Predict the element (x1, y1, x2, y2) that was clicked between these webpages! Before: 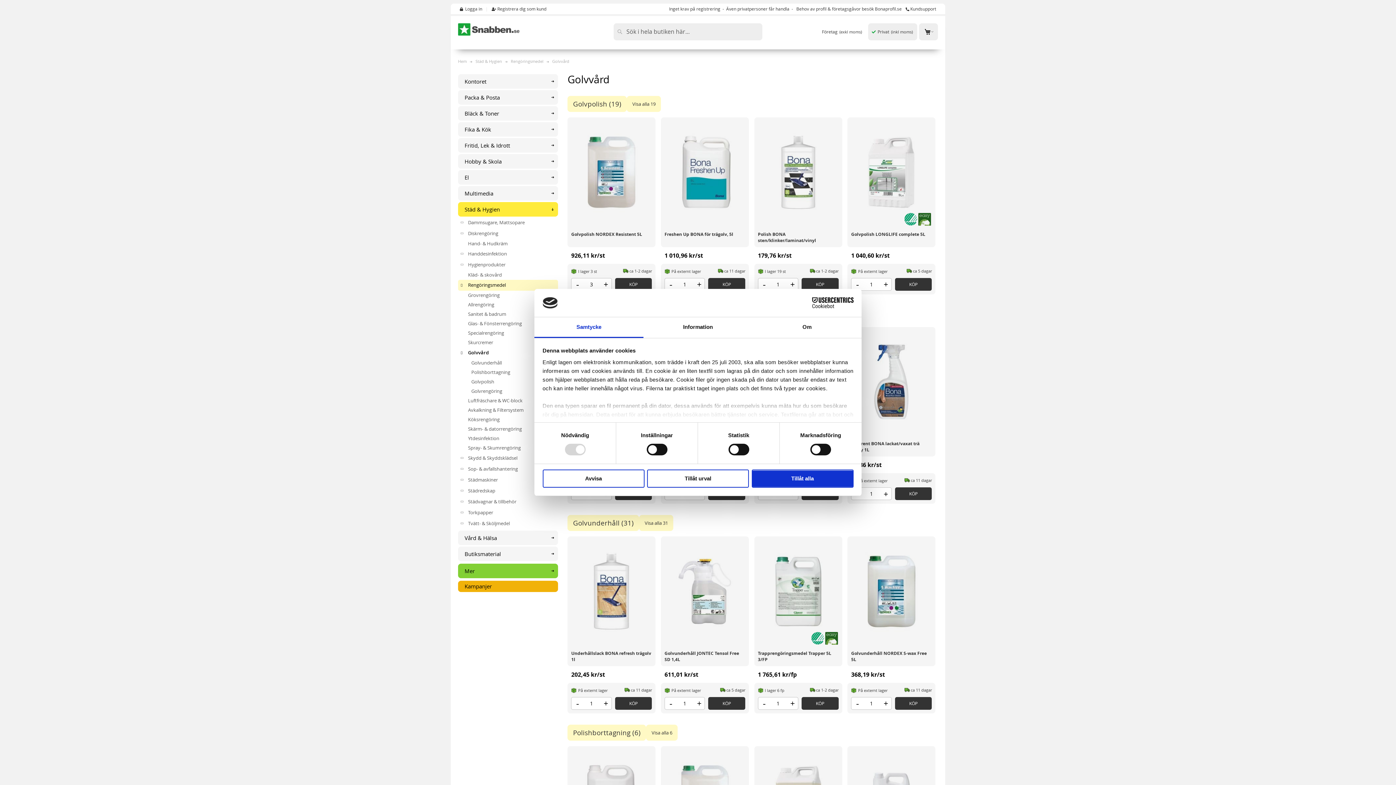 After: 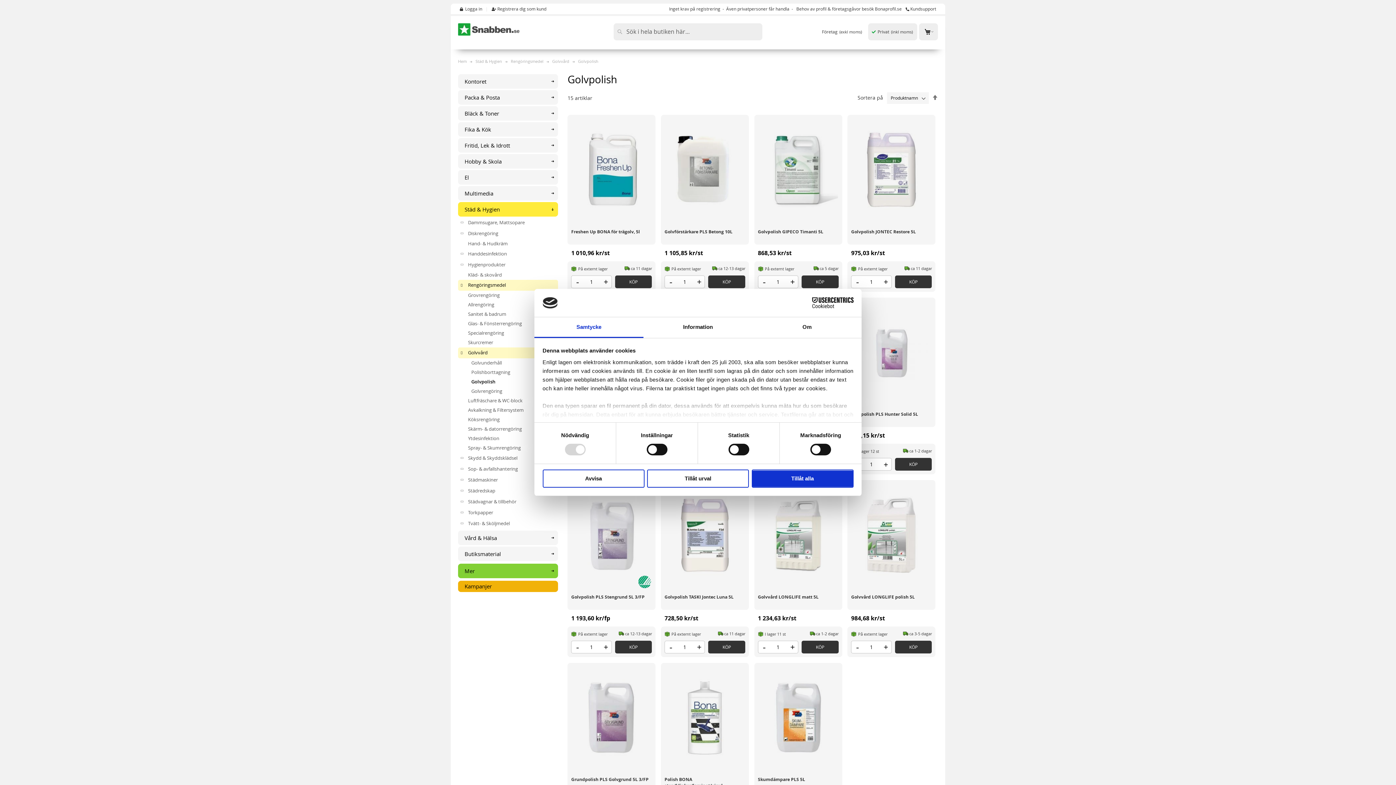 Action: bbox: (567, 96, 627, 112) label: Golvpolish (19)